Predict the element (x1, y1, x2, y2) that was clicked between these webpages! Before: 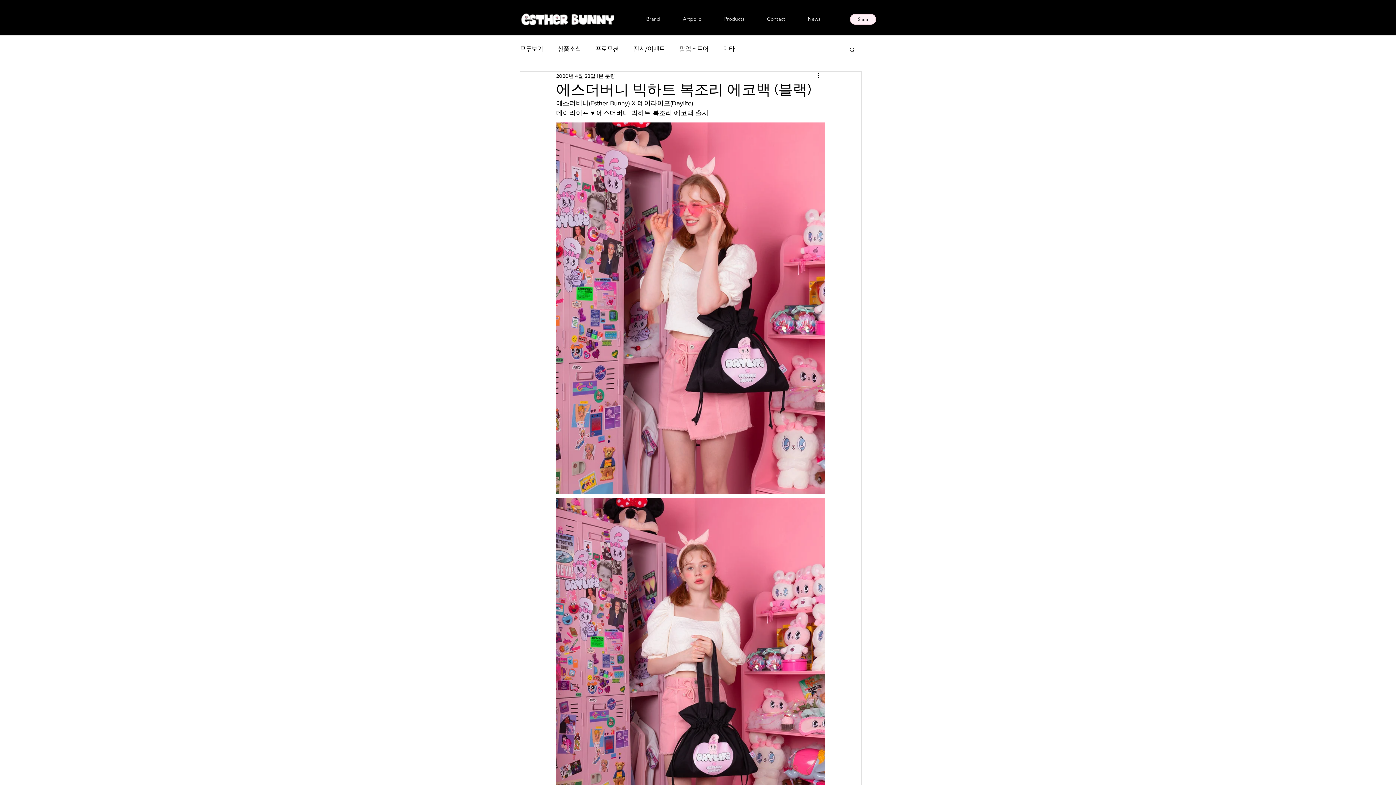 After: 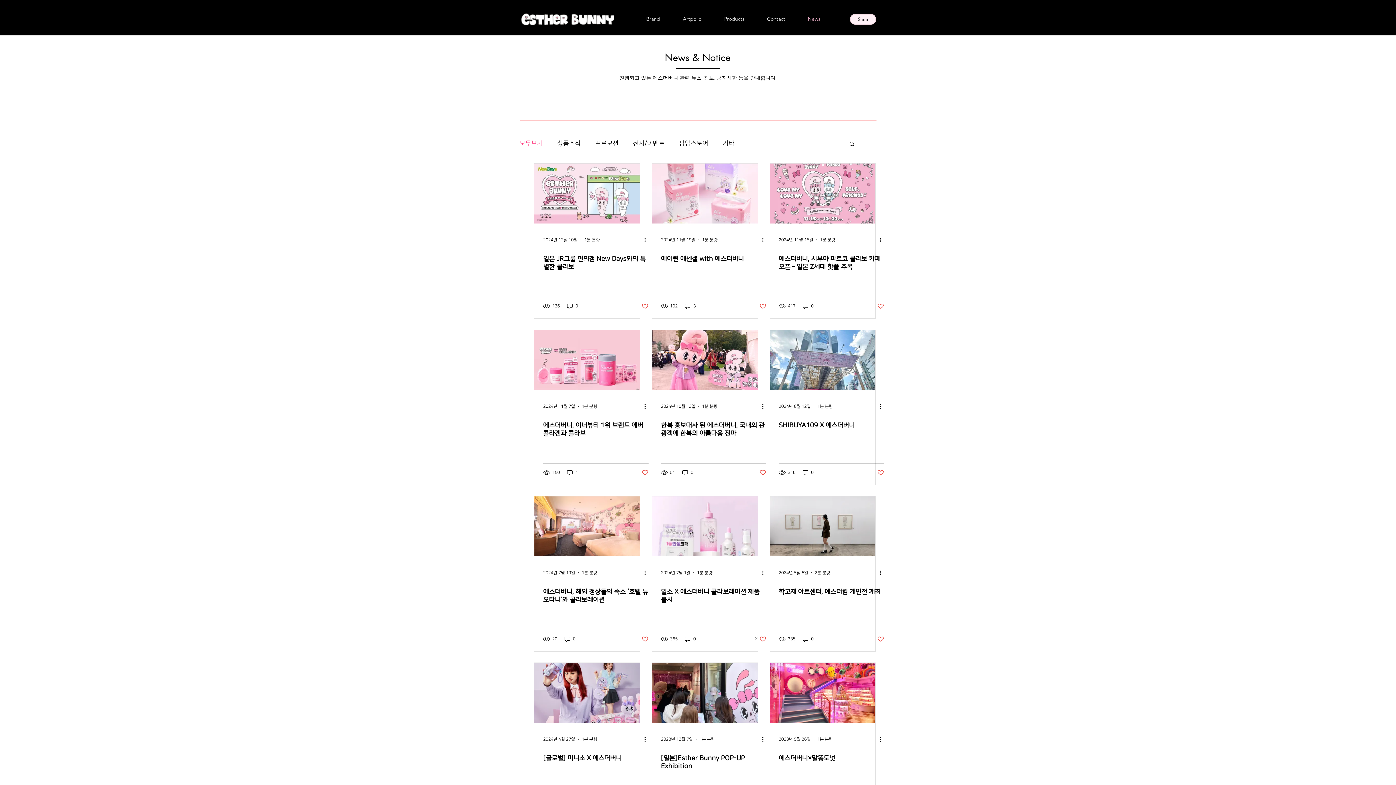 Action: label: News bbox: (796, 13, 832, 24)